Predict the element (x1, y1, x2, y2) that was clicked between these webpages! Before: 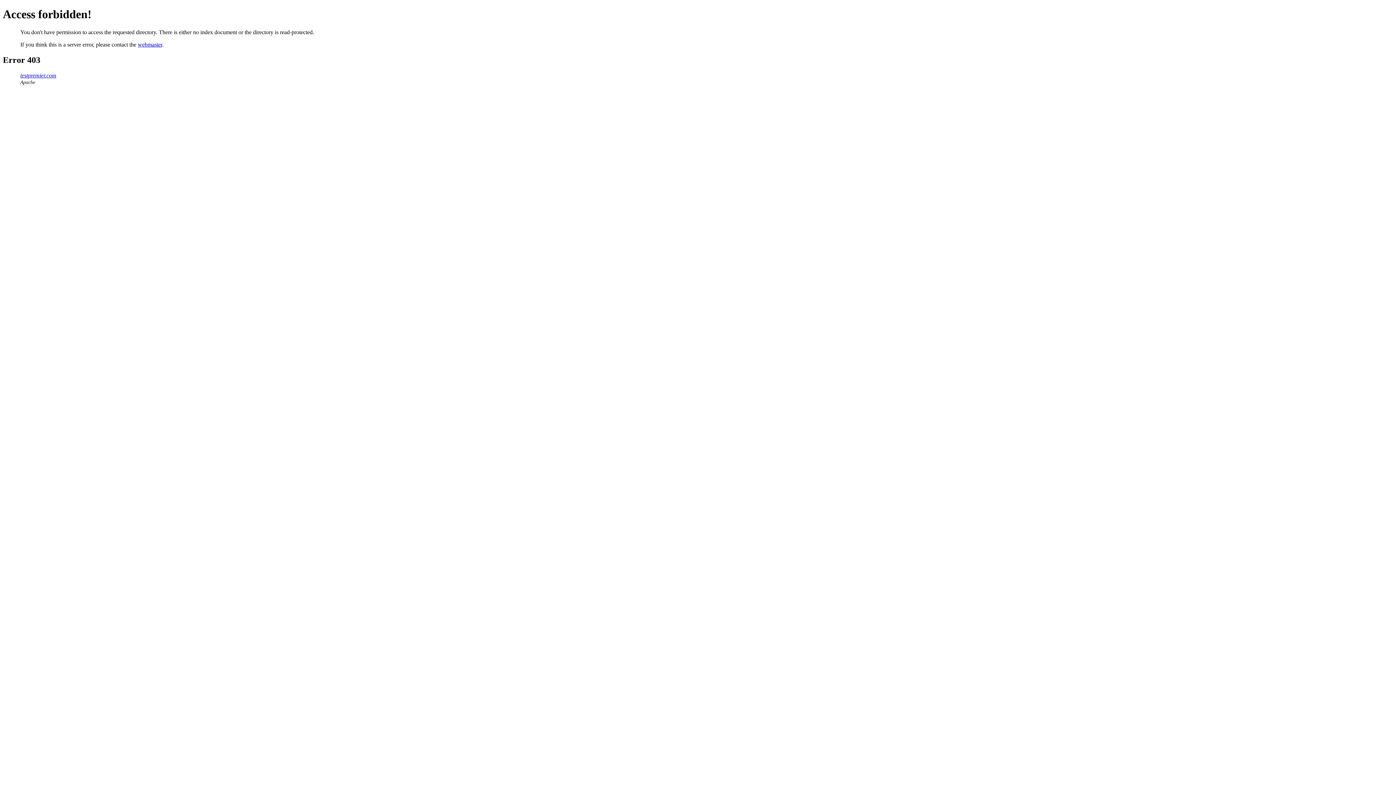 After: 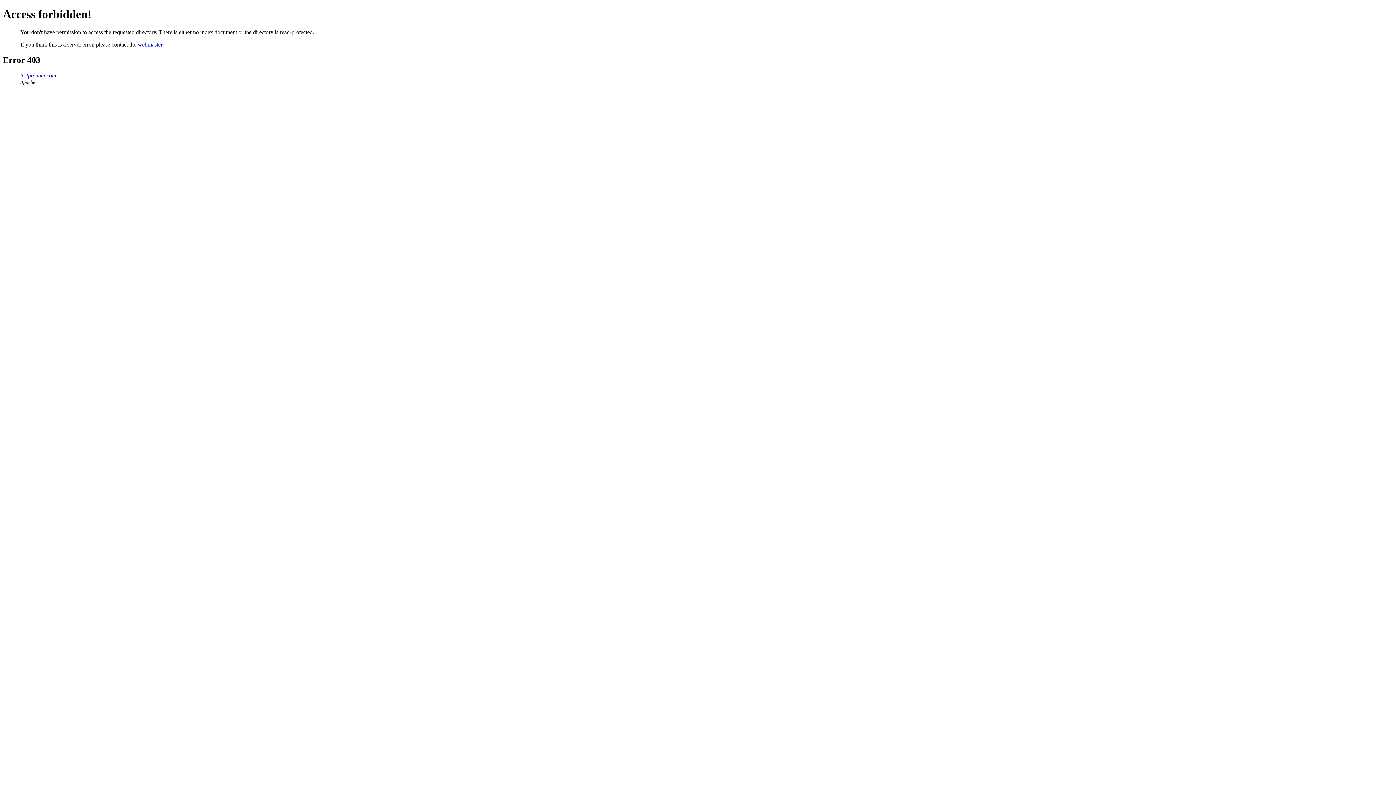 Action: label: testpremier.com bbox: (20, 72, 56, 78)